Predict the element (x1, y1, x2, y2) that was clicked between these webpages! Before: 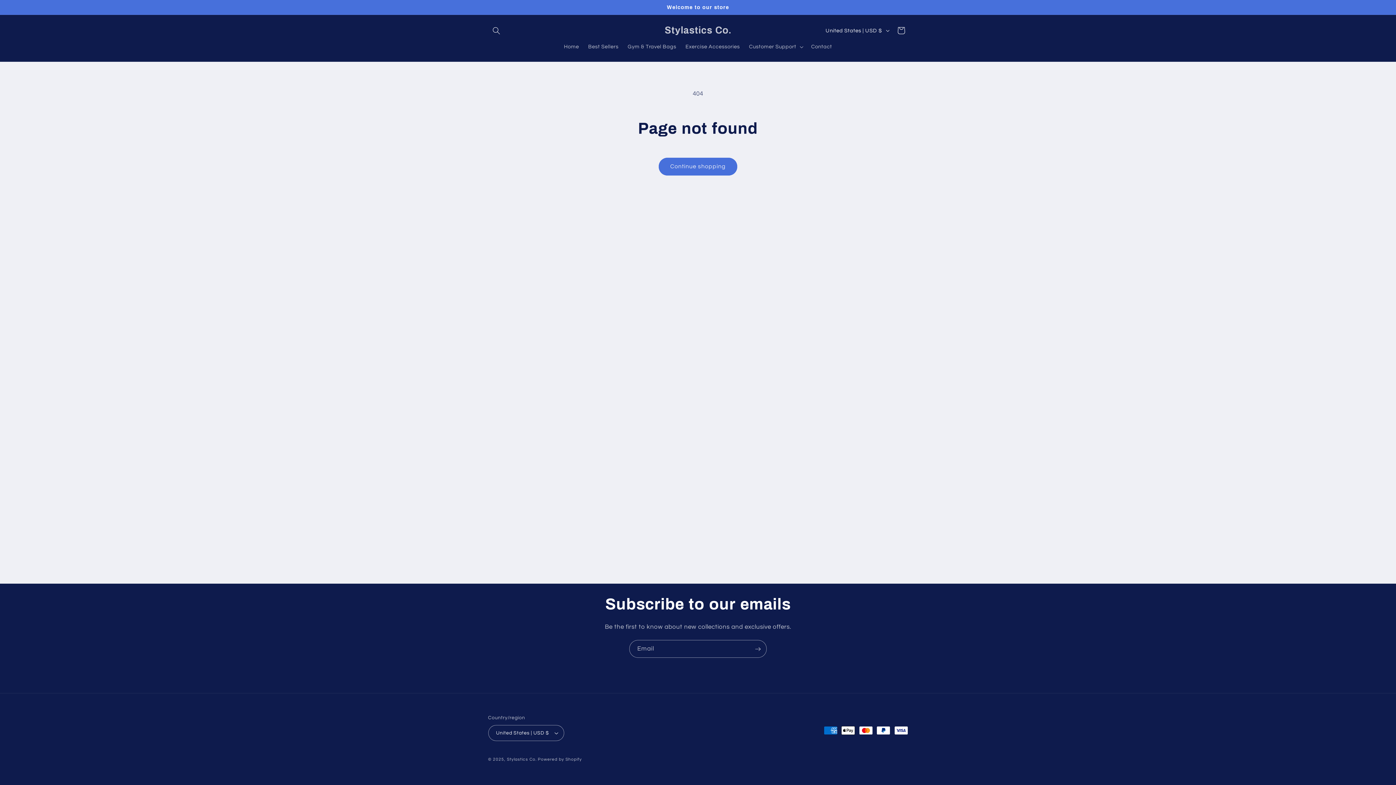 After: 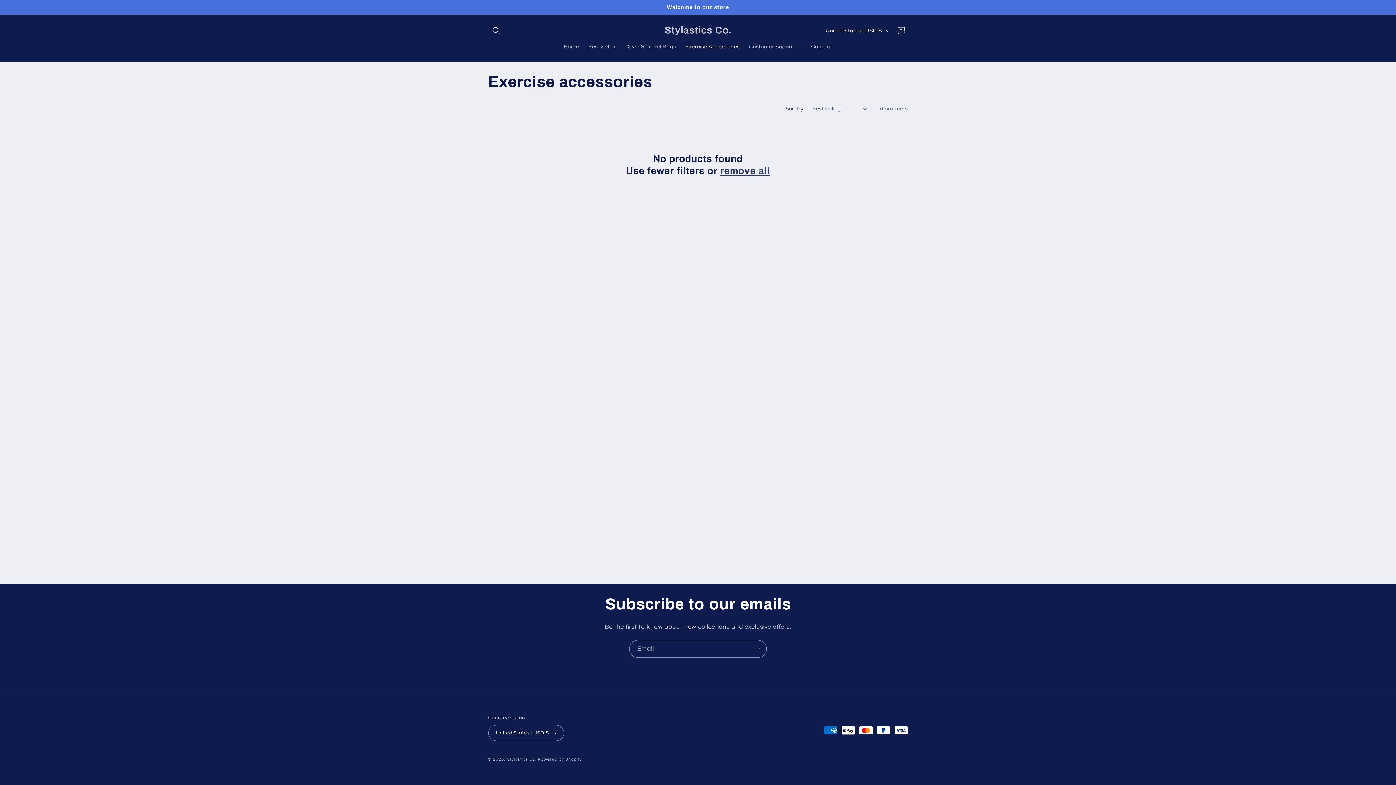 Action: label: Exercise Accessories bbox: (681, 38, 744, 54)